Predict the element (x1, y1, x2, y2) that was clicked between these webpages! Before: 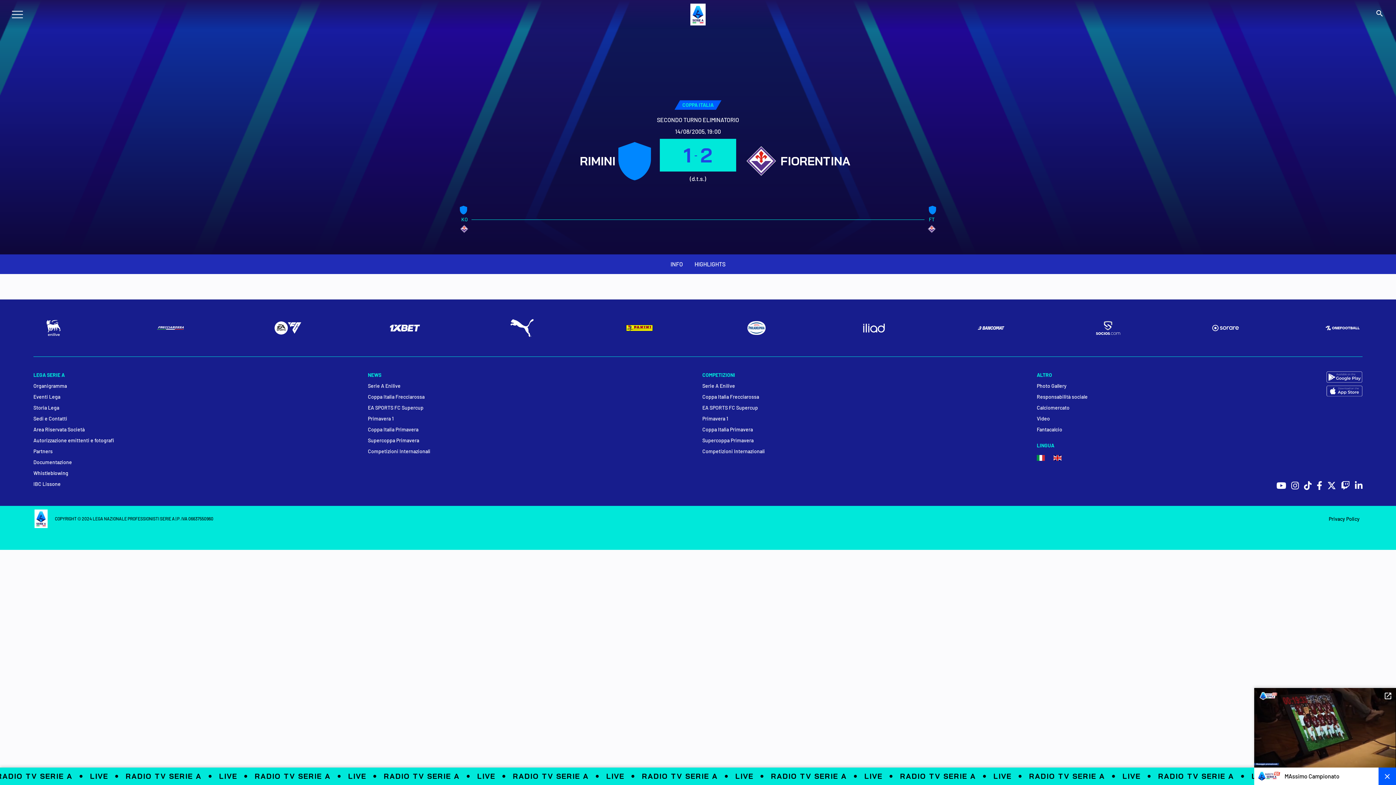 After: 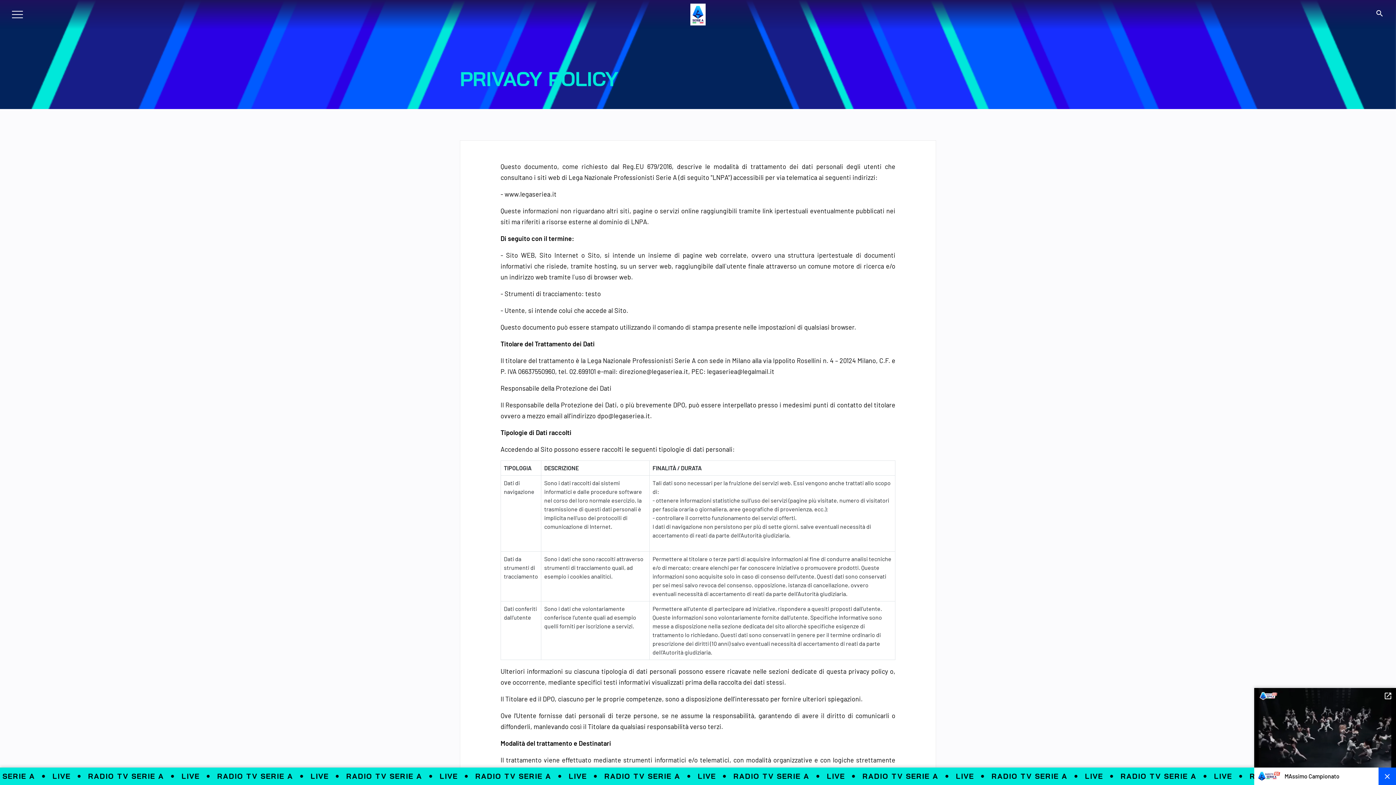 Action: bbox: (1329, 515, 1360, 523) label: Privacy Policy